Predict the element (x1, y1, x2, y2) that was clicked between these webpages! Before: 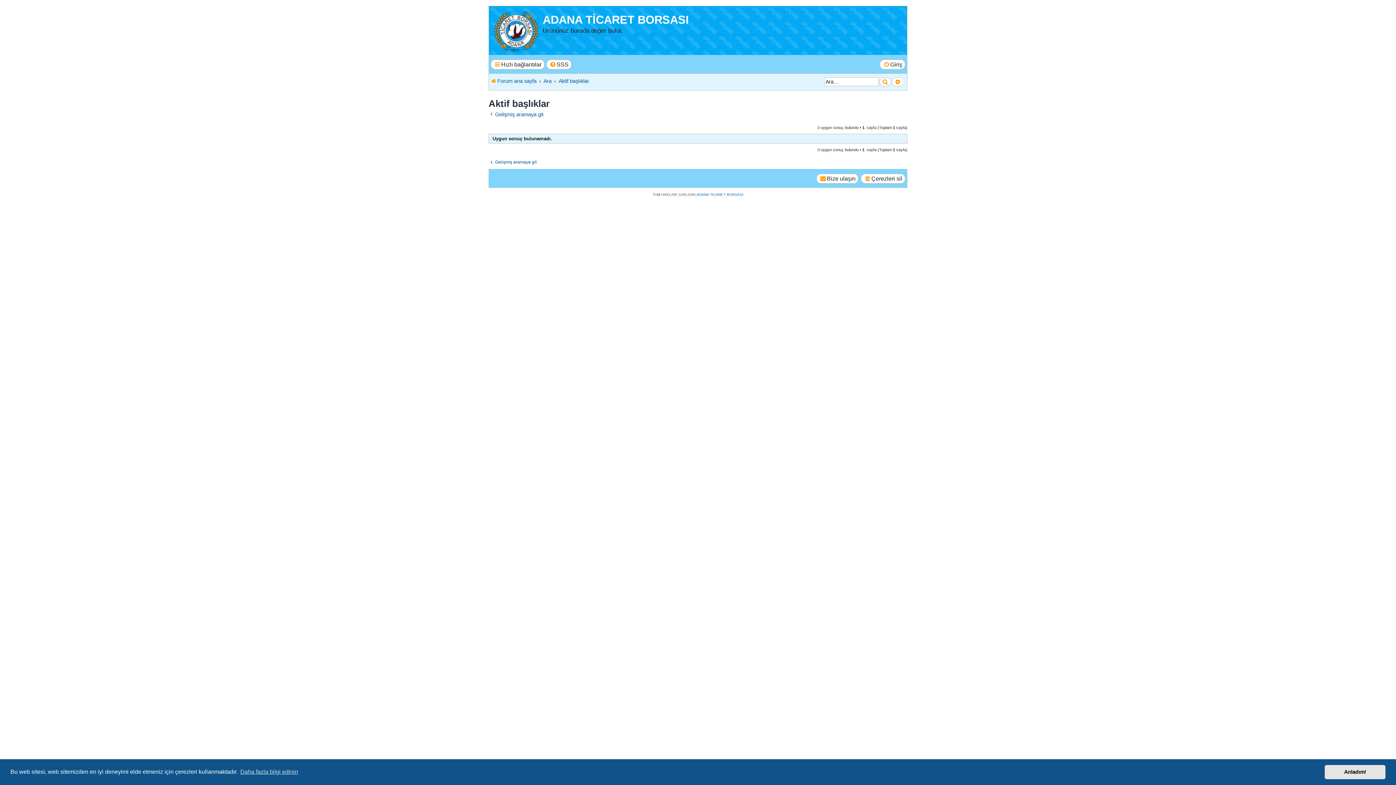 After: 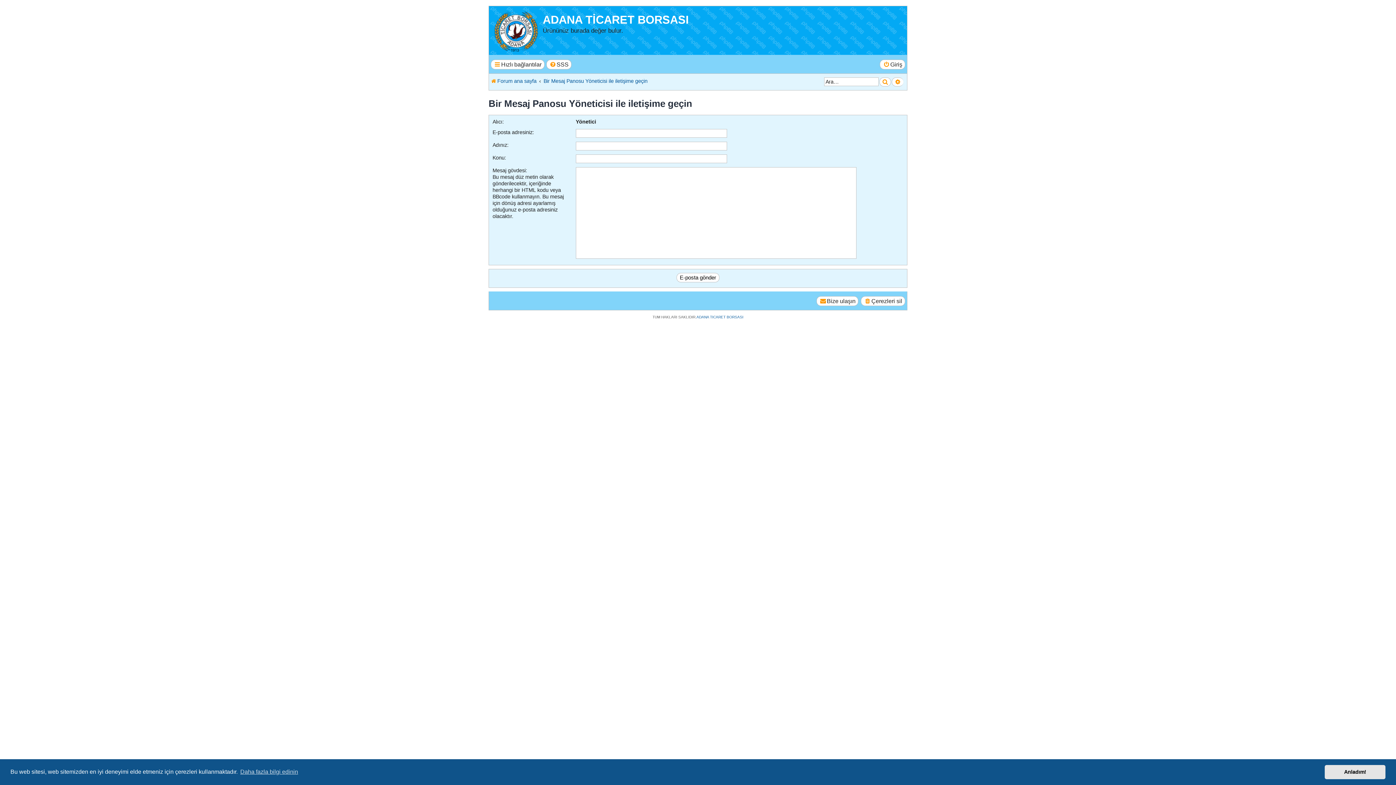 Action: bbox: (816, 173, 858, 183) label: Bize ulaşın